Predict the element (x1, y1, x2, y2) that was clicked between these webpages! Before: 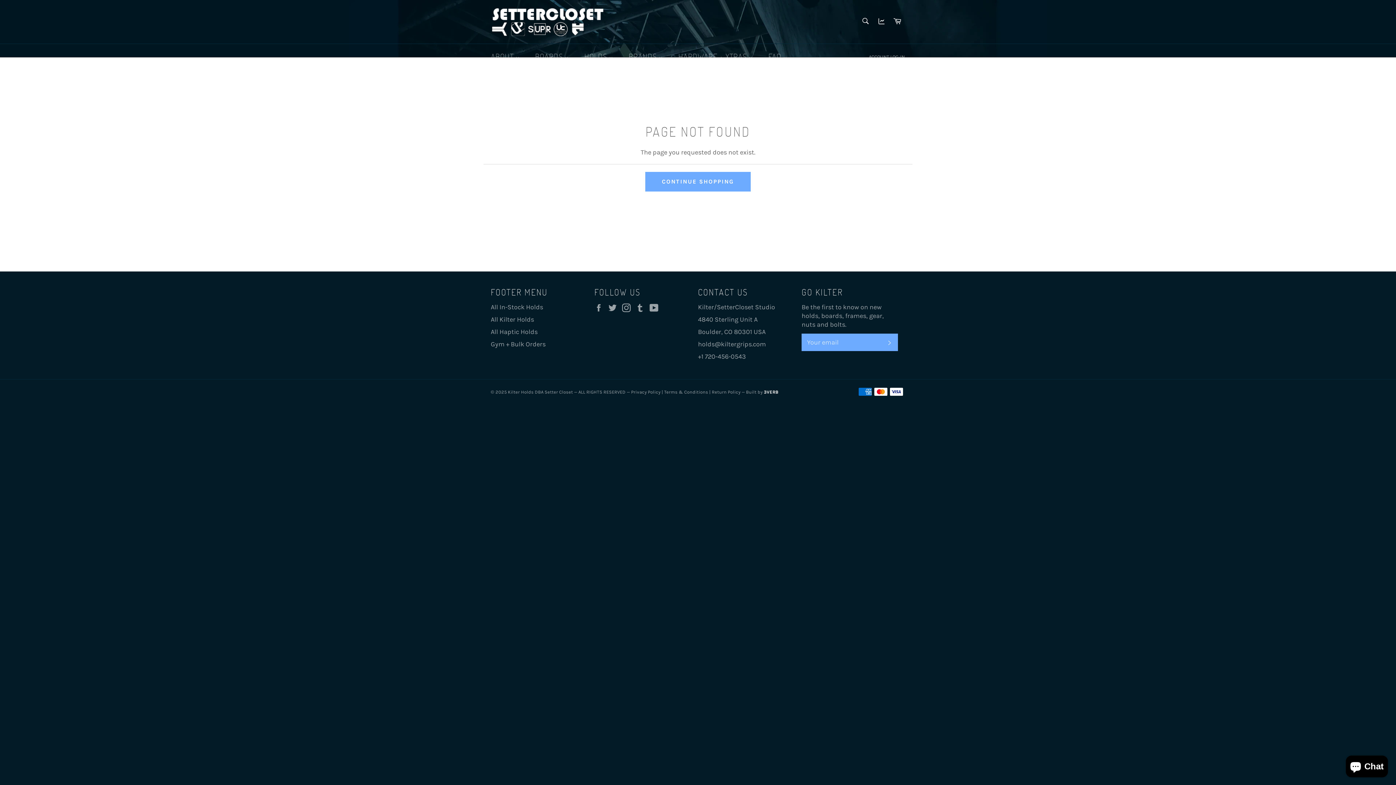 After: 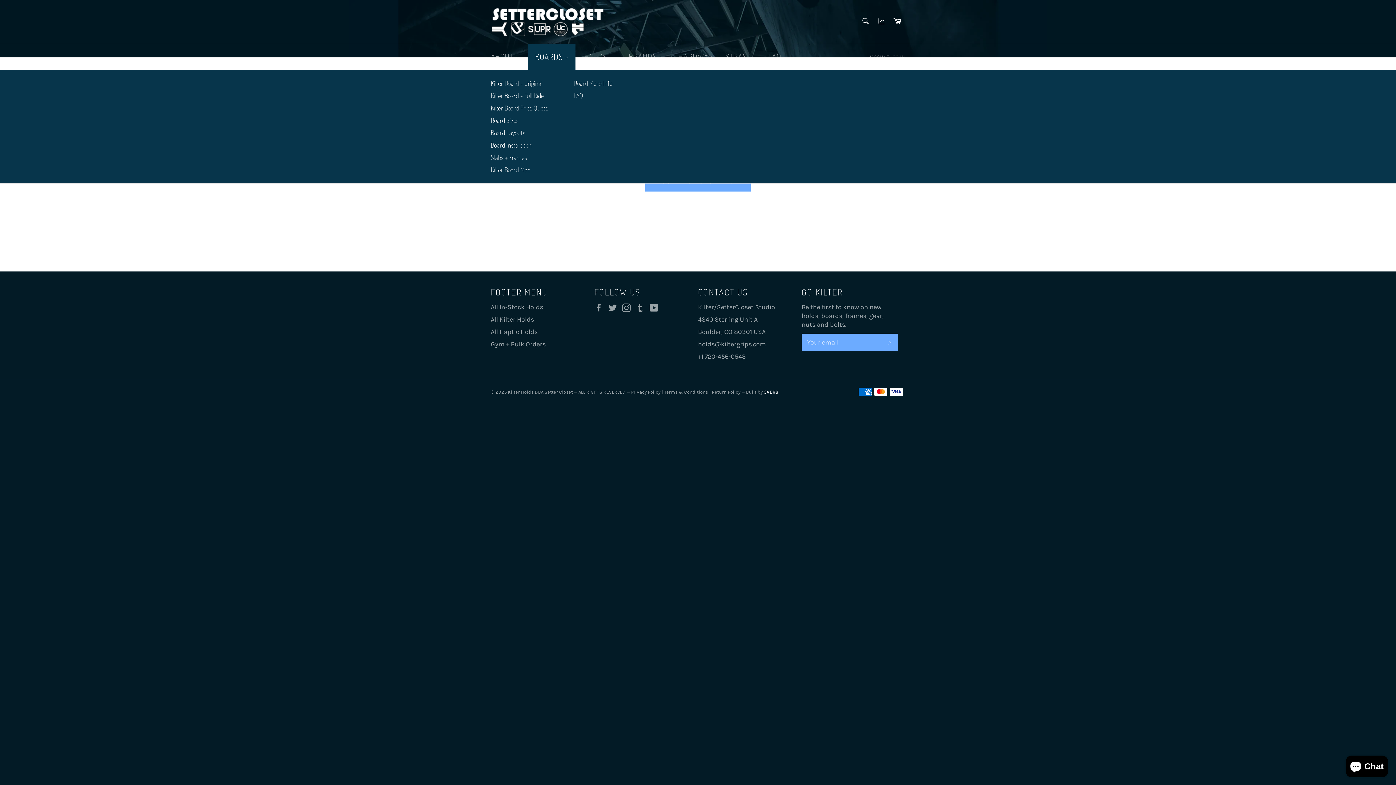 Action: bbox: (527, 44, 575, 69) label: BOARDS 